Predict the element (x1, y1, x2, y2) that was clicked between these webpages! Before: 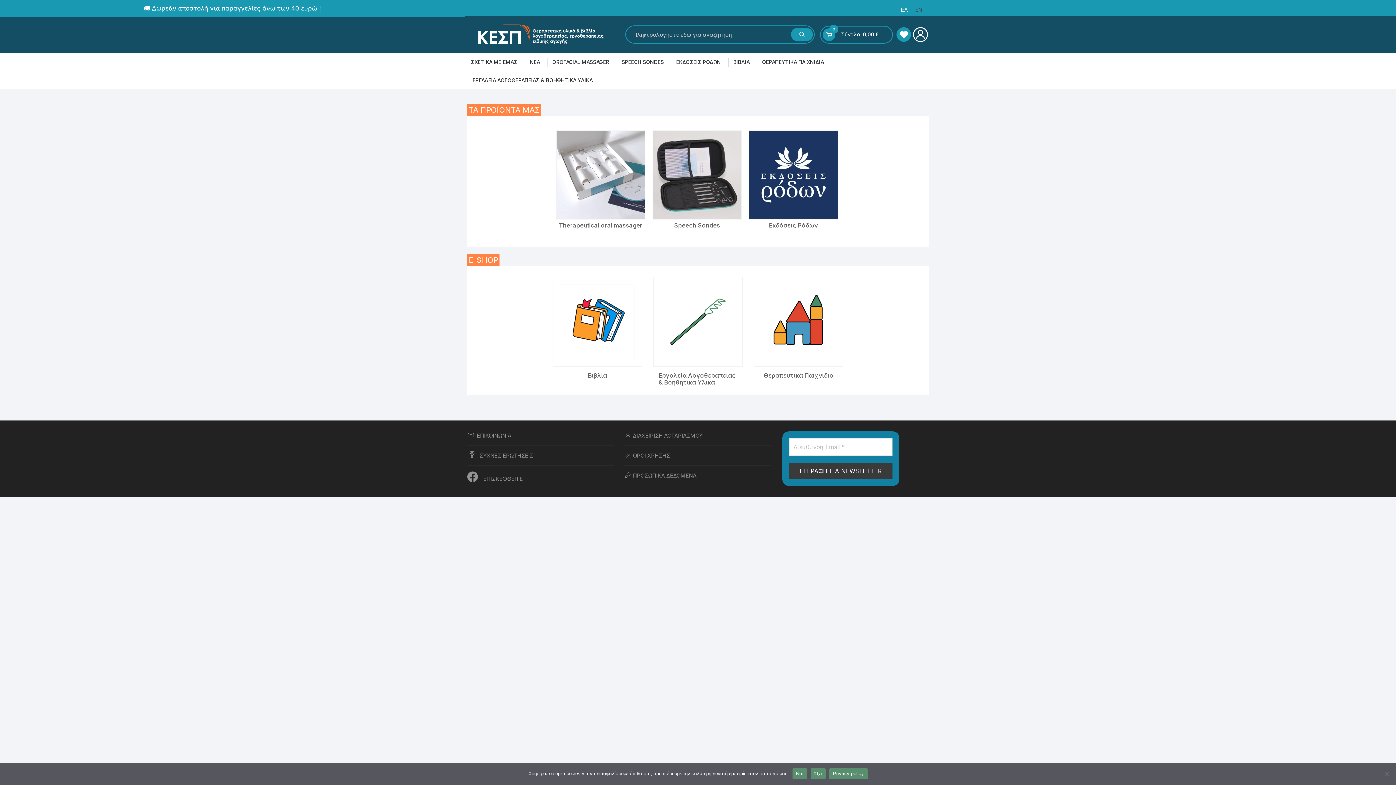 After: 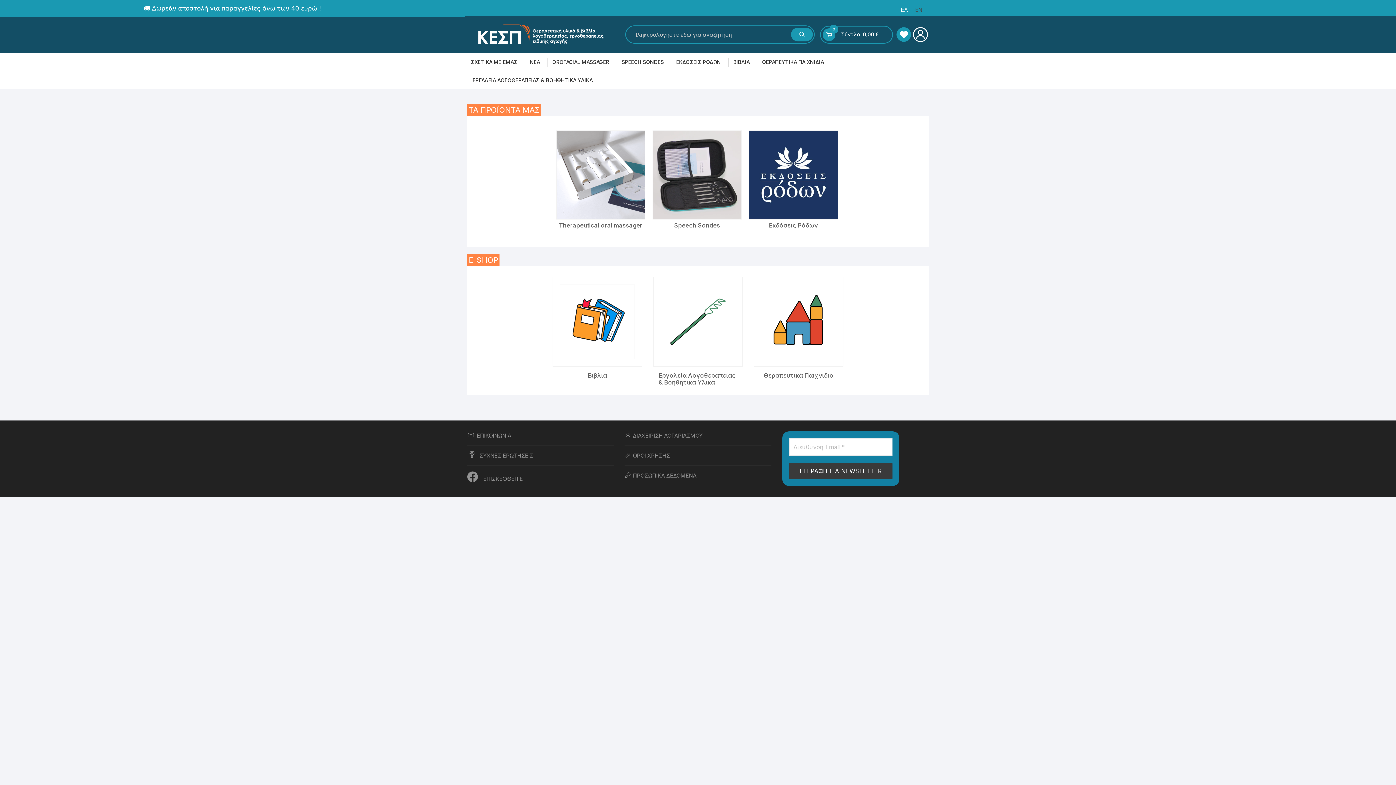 Action: bbox: (897, 4, 911, 14) label: ΕΛ